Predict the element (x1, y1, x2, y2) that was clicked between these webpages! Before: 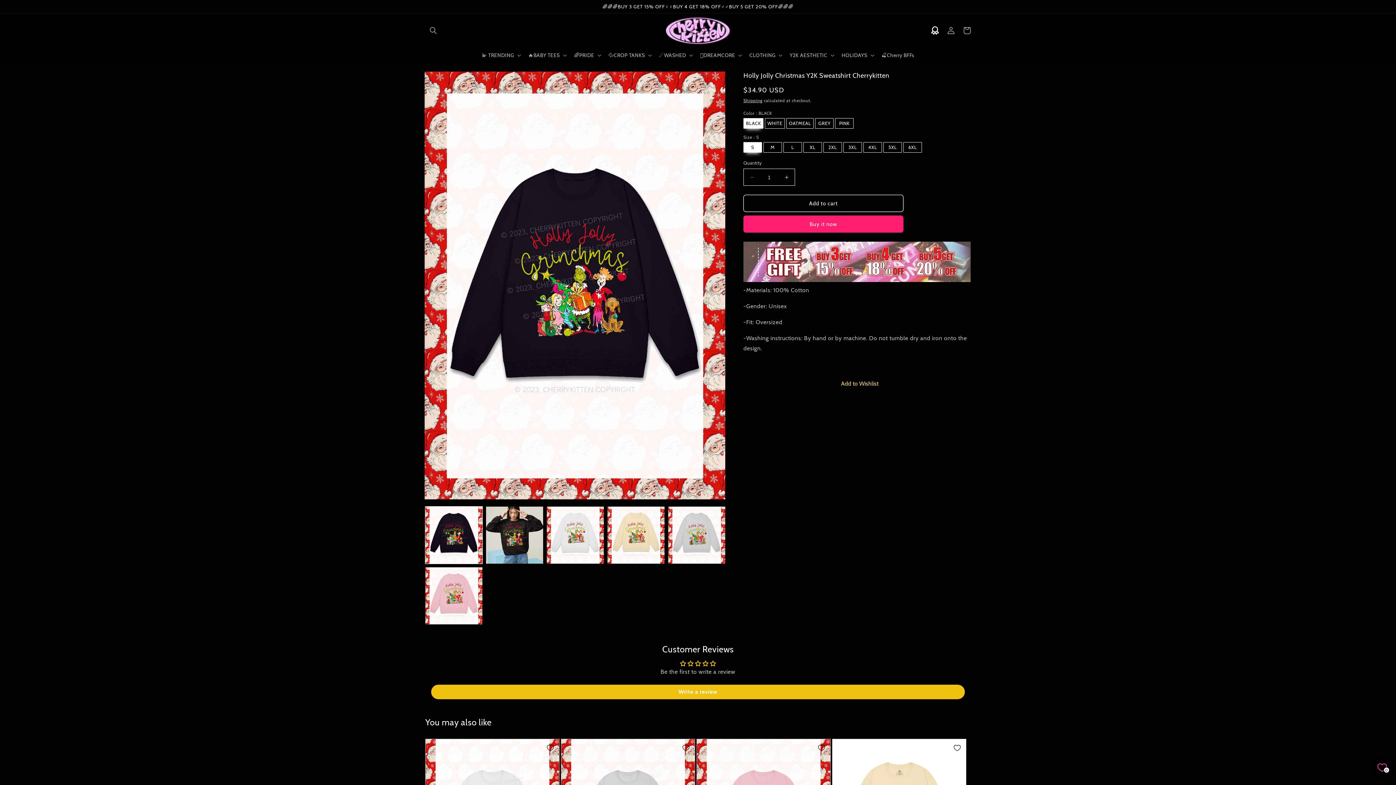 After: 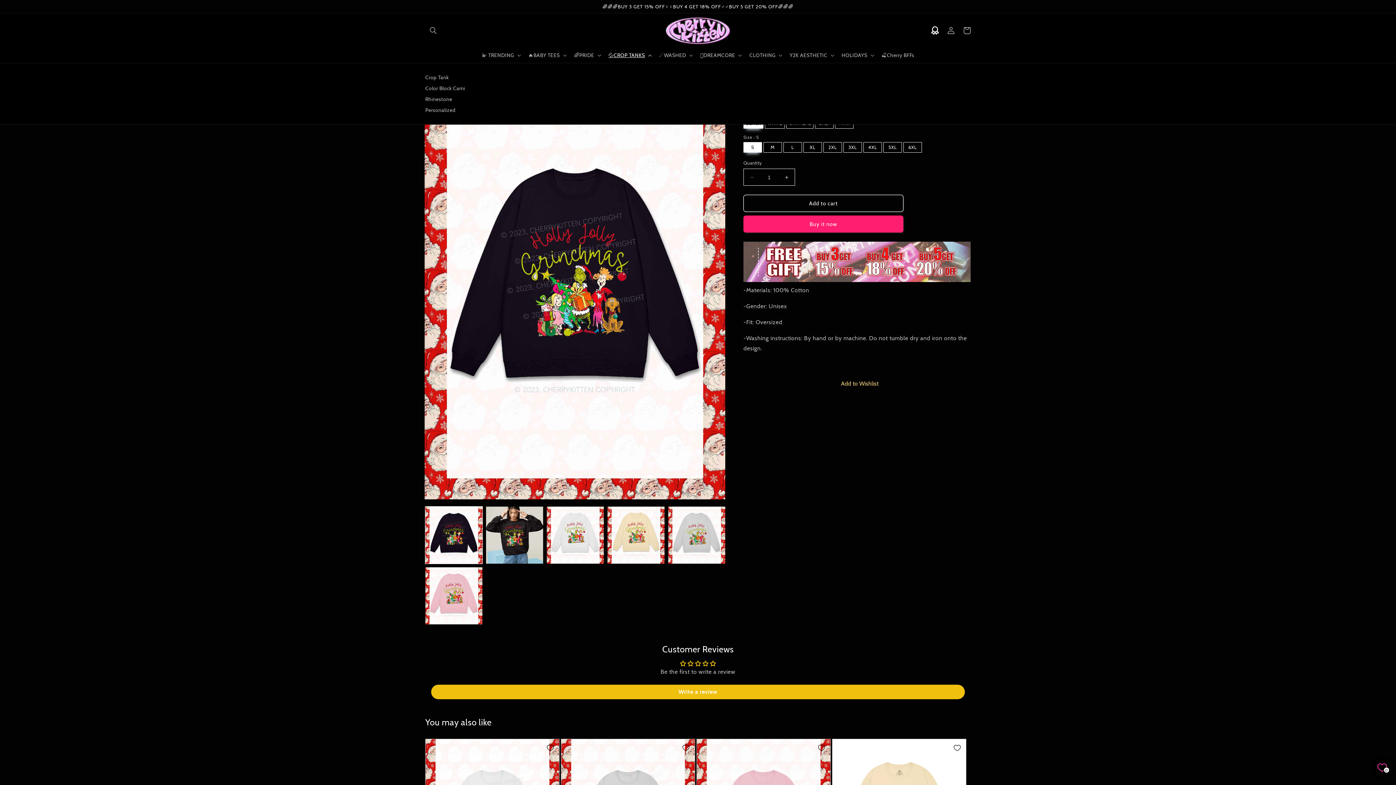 Action: label: 💦CROP TANKS bbox: (604, 47, 654, 62)